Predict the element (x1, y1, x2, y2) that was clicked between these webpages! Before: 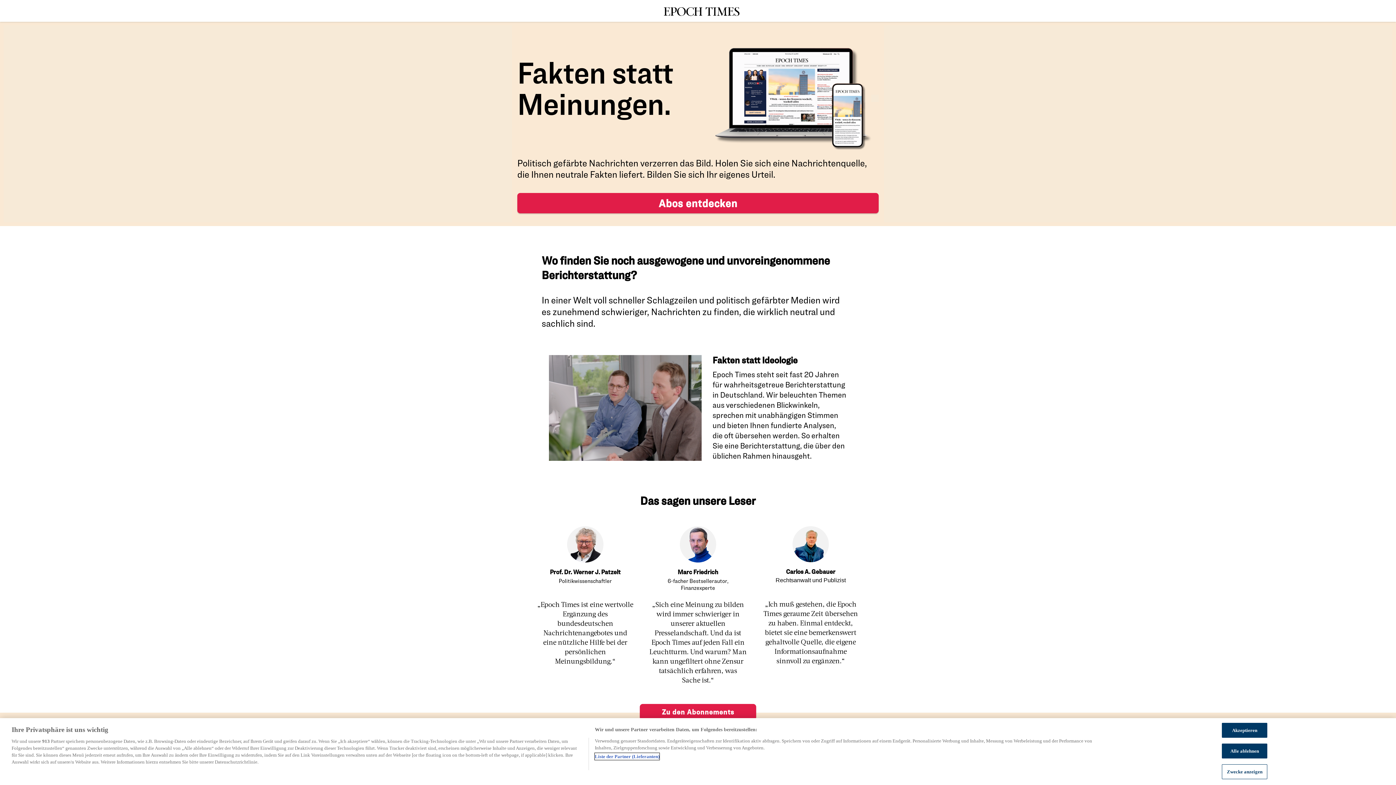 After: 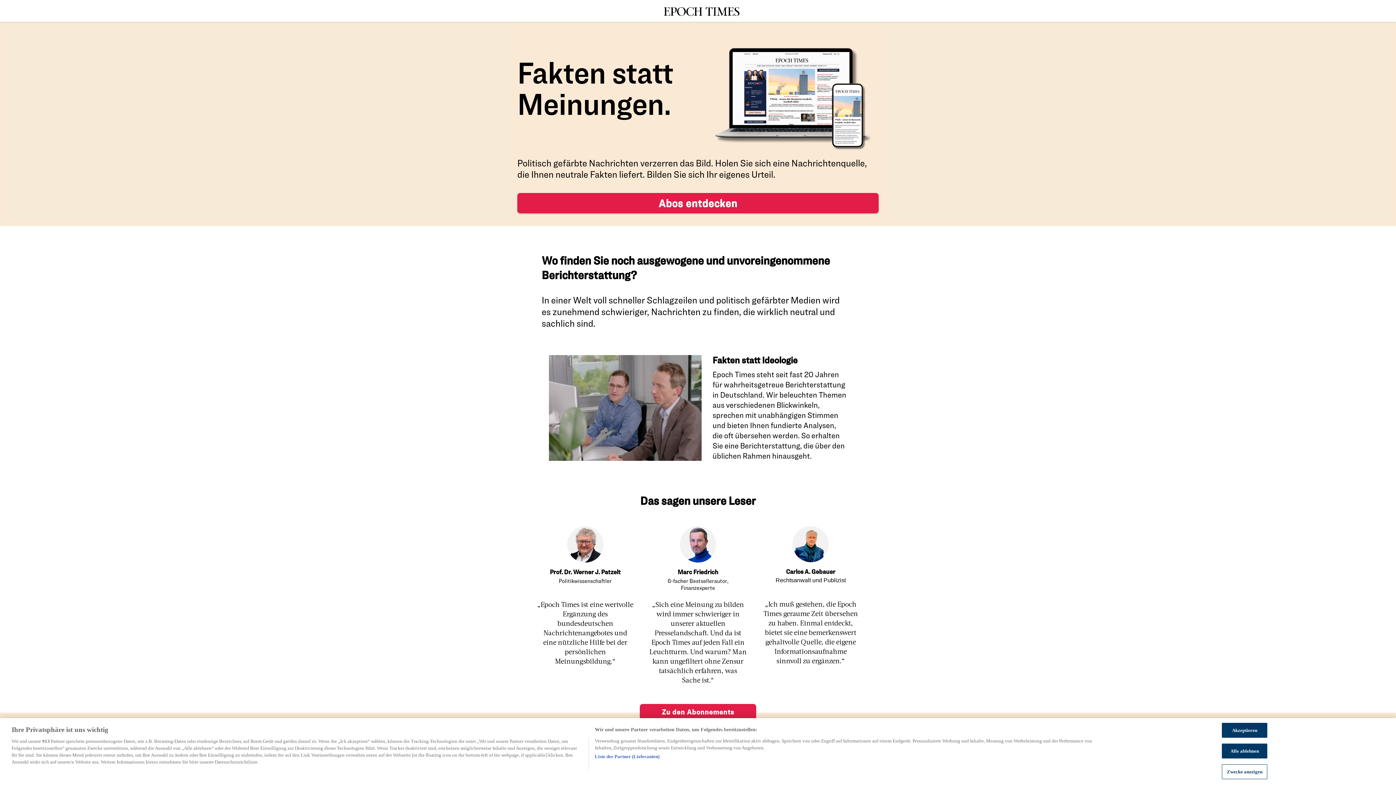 Action: bbox: (640, 704, 756, 720) label: Zu den Abonnements
